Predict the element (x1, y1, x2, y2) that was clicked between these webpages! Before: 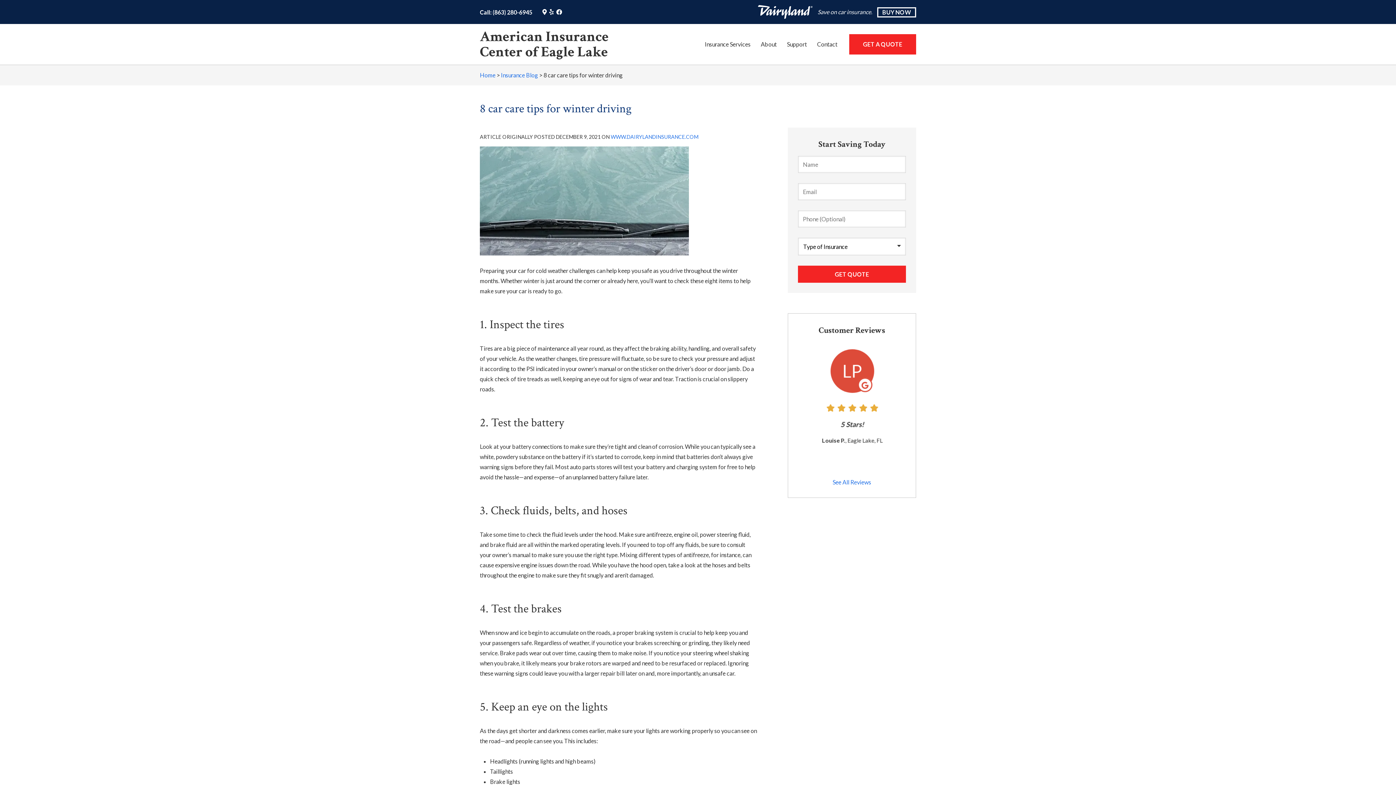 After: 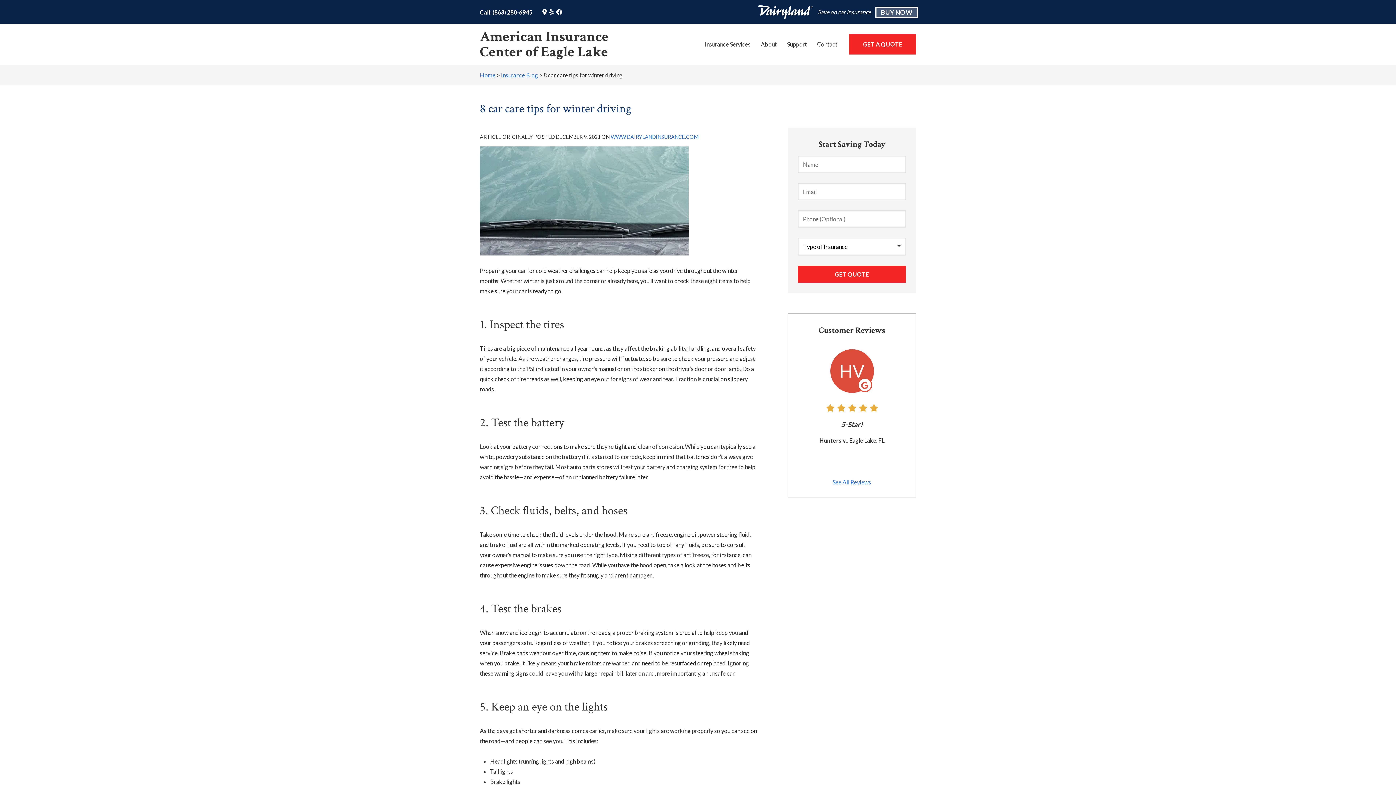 Action: label: BUY NOW
(OPENS IN NEW TAB) bbox: (877, 7, 916, 17)